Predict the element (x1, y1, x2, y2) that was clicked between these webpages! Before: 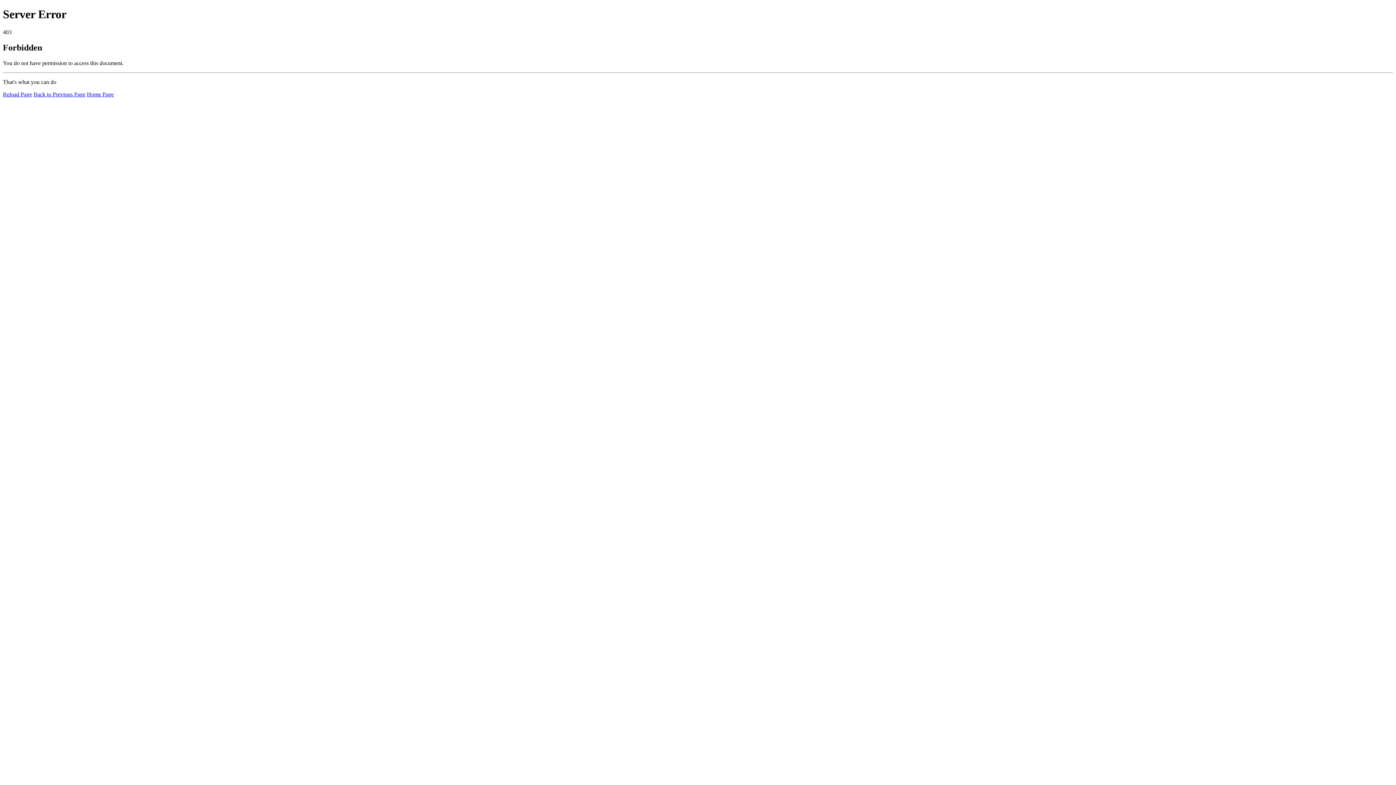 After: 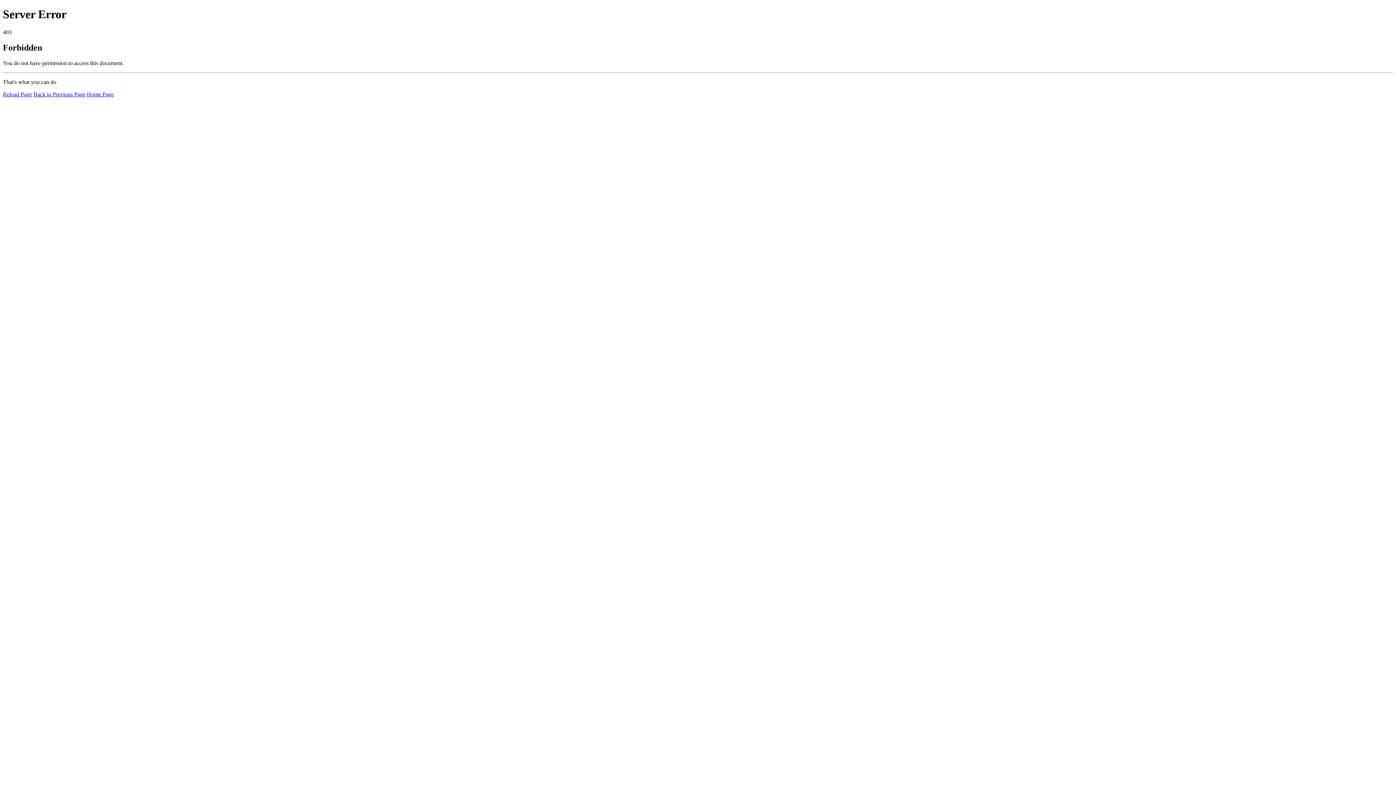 Action: bbox: (2, 91, 32, 97) label: Reload Page